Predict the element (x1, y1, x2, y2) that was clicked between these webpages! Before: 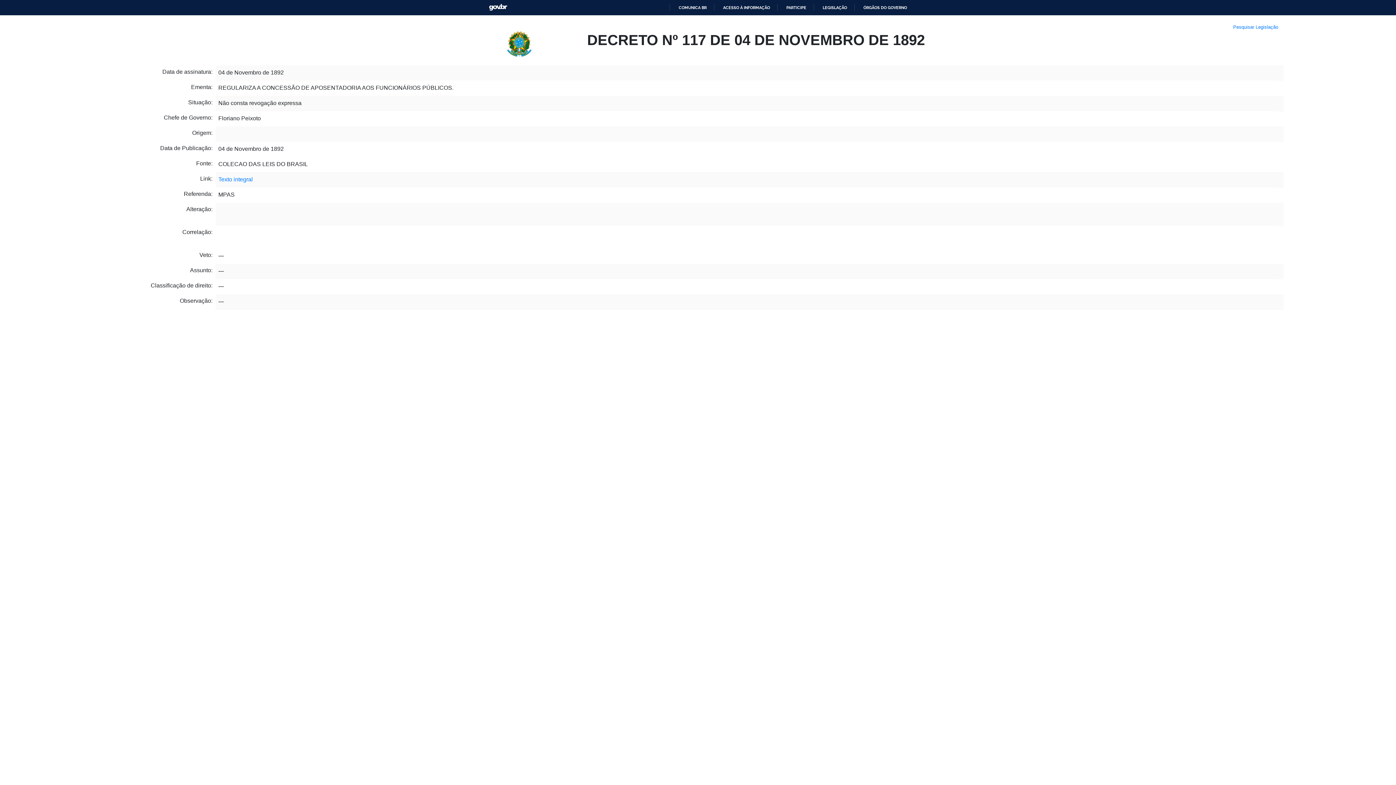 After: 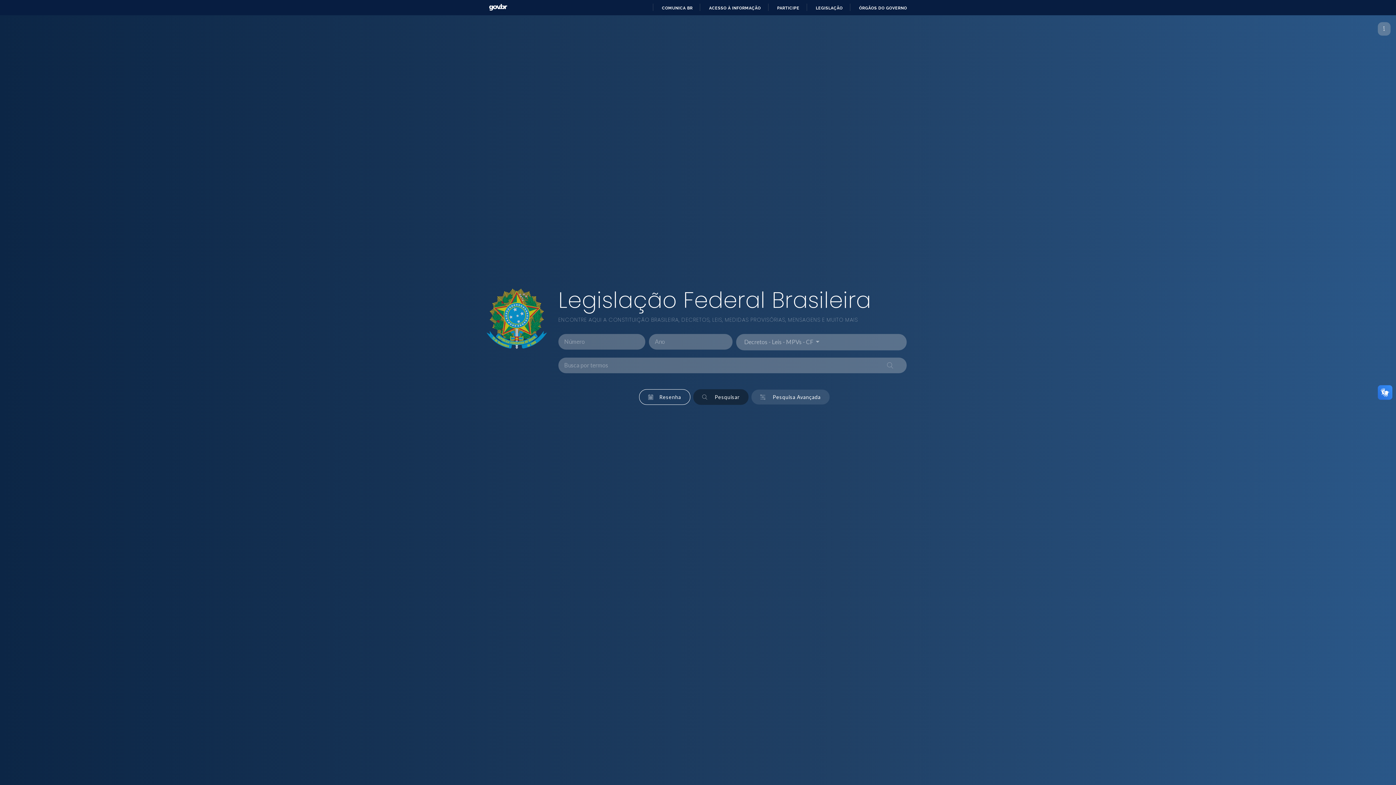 Action: bbox: (1233, 9, 1278, 14) label: Pesquisar Legislação